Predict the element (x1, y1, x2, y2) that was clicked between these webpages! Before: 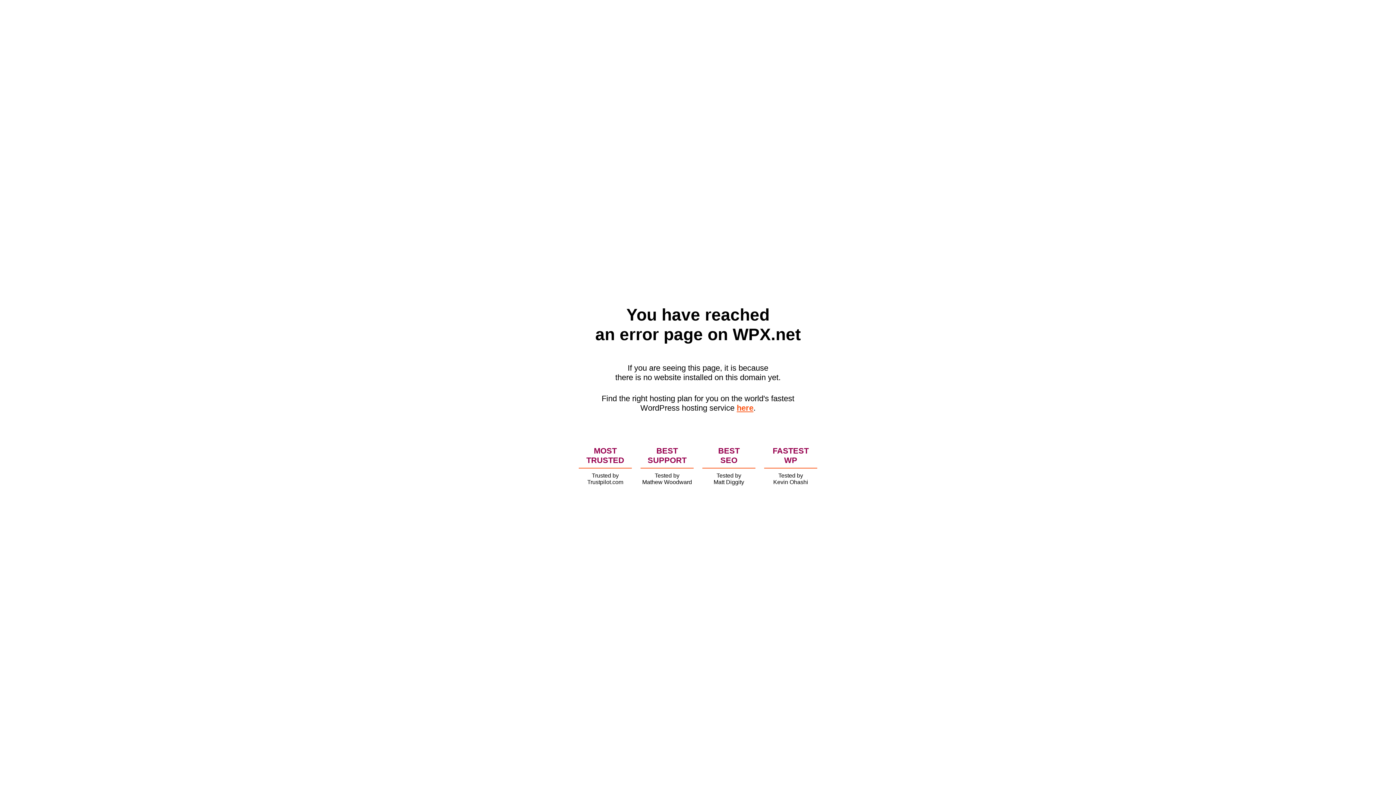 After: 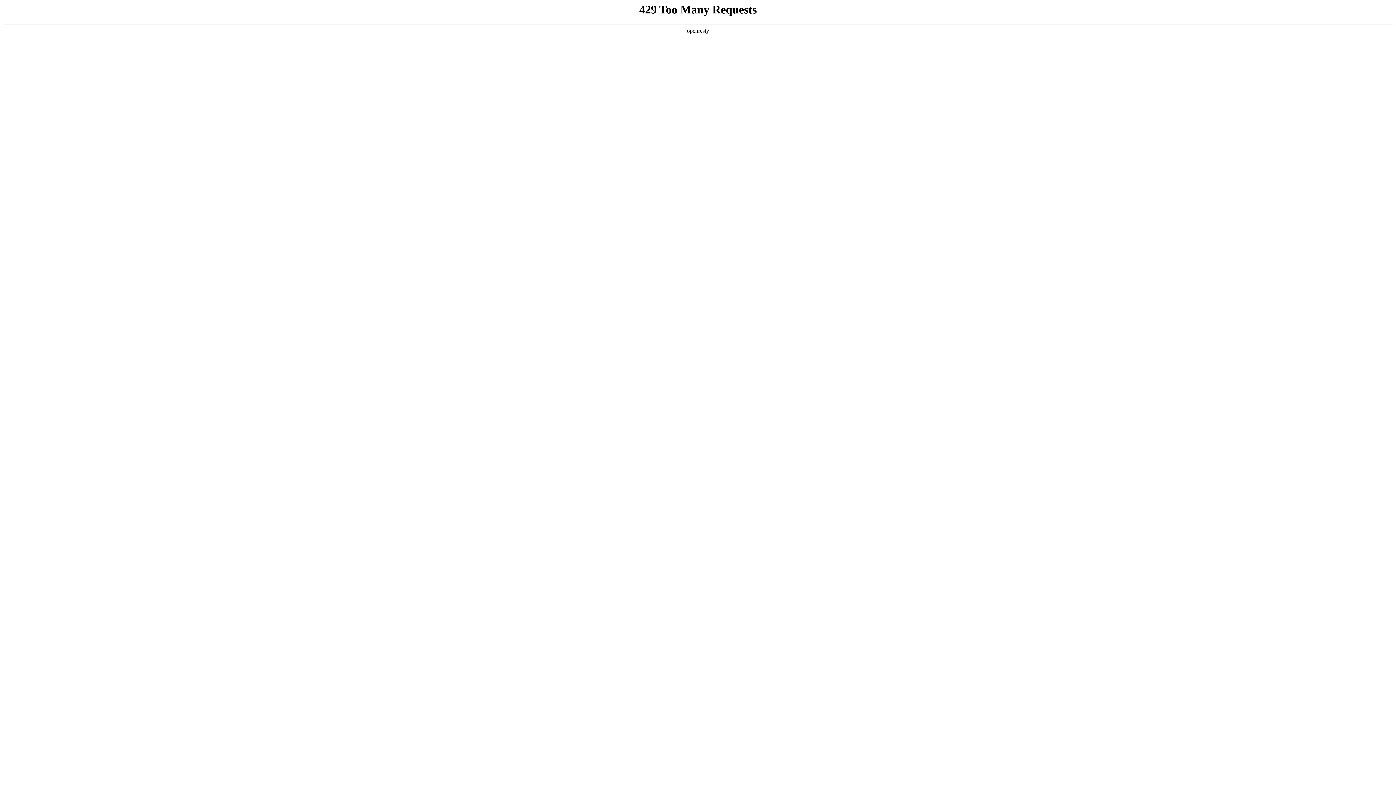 Action: label: here bbox: (736, 403, 753, 412)